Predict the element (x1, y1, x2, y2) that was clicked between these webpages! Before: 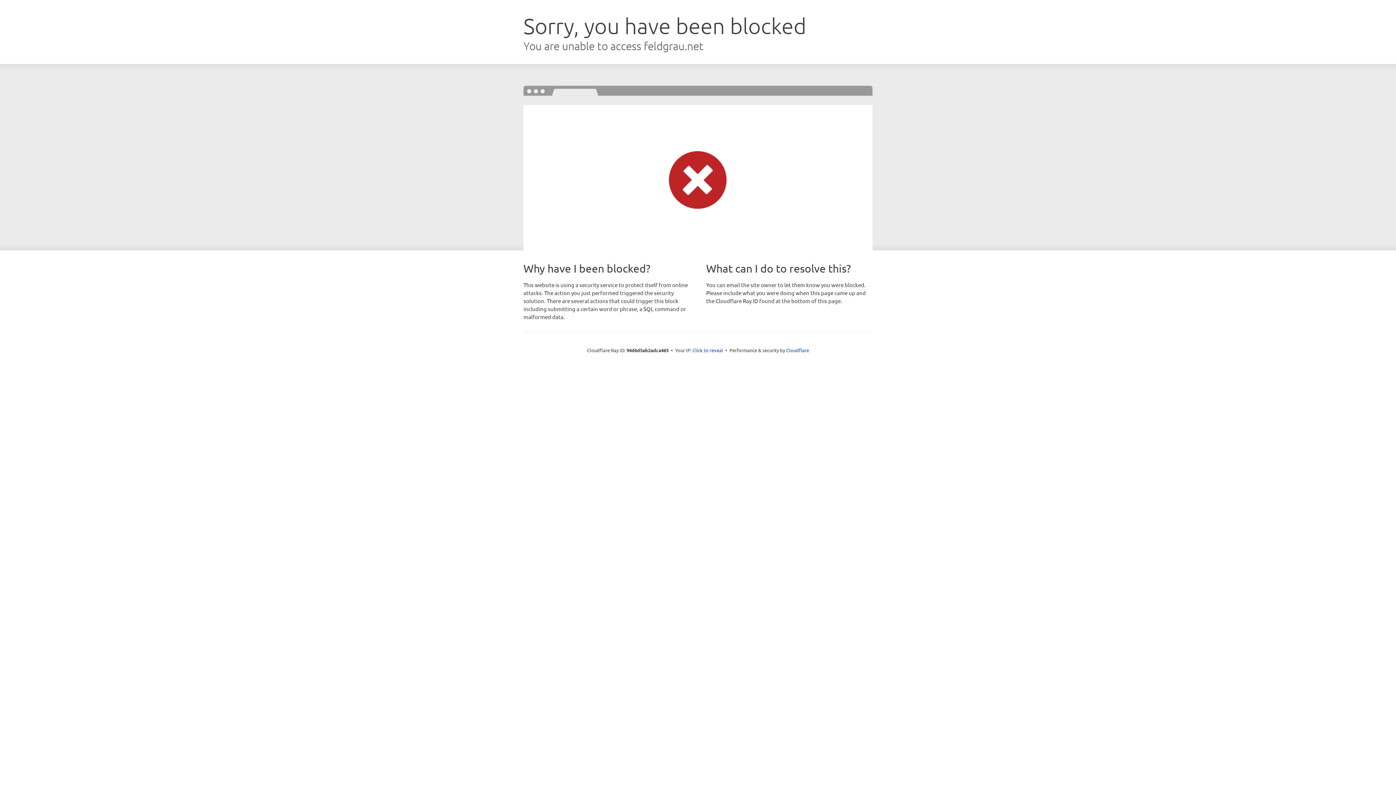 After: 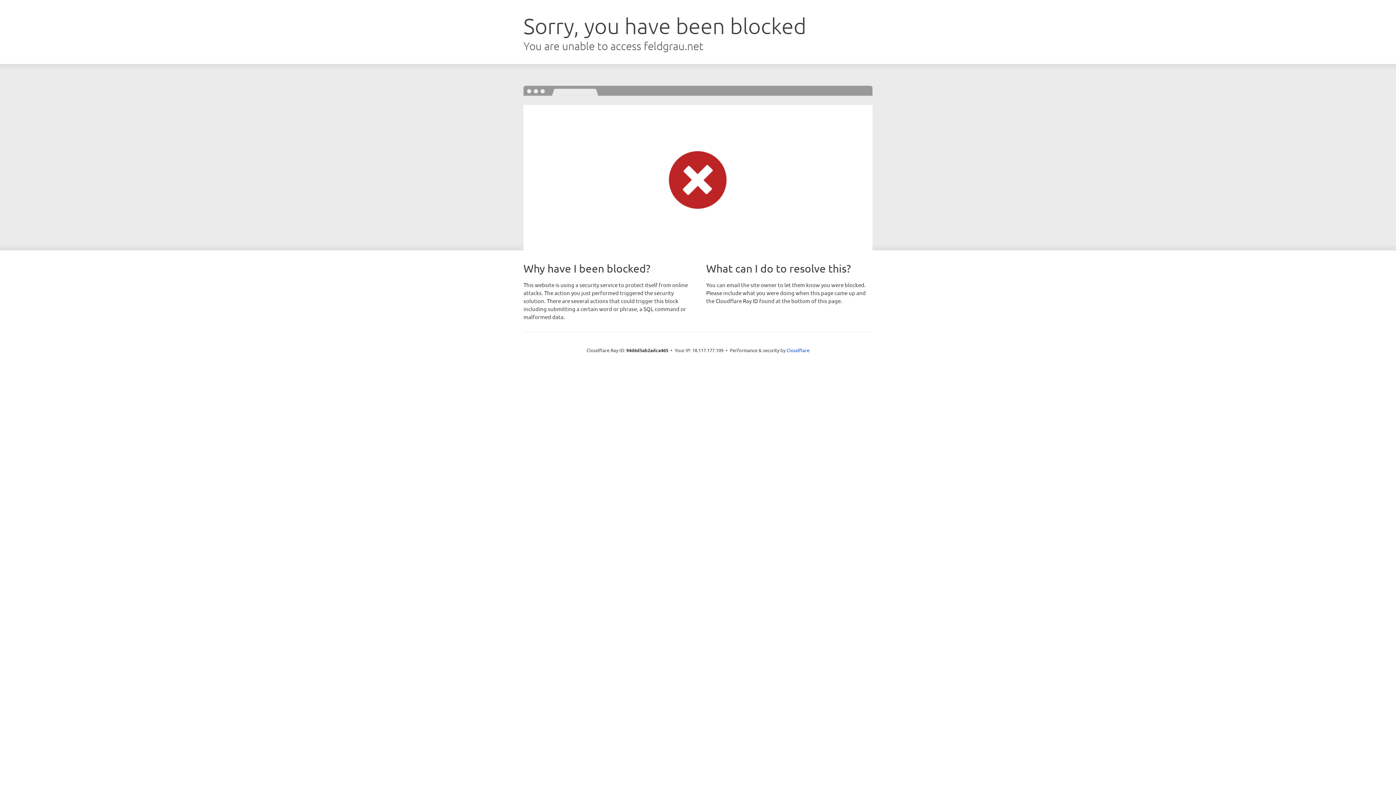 Action: label: Click to reveal bbox: (692, 346, 723, 353)